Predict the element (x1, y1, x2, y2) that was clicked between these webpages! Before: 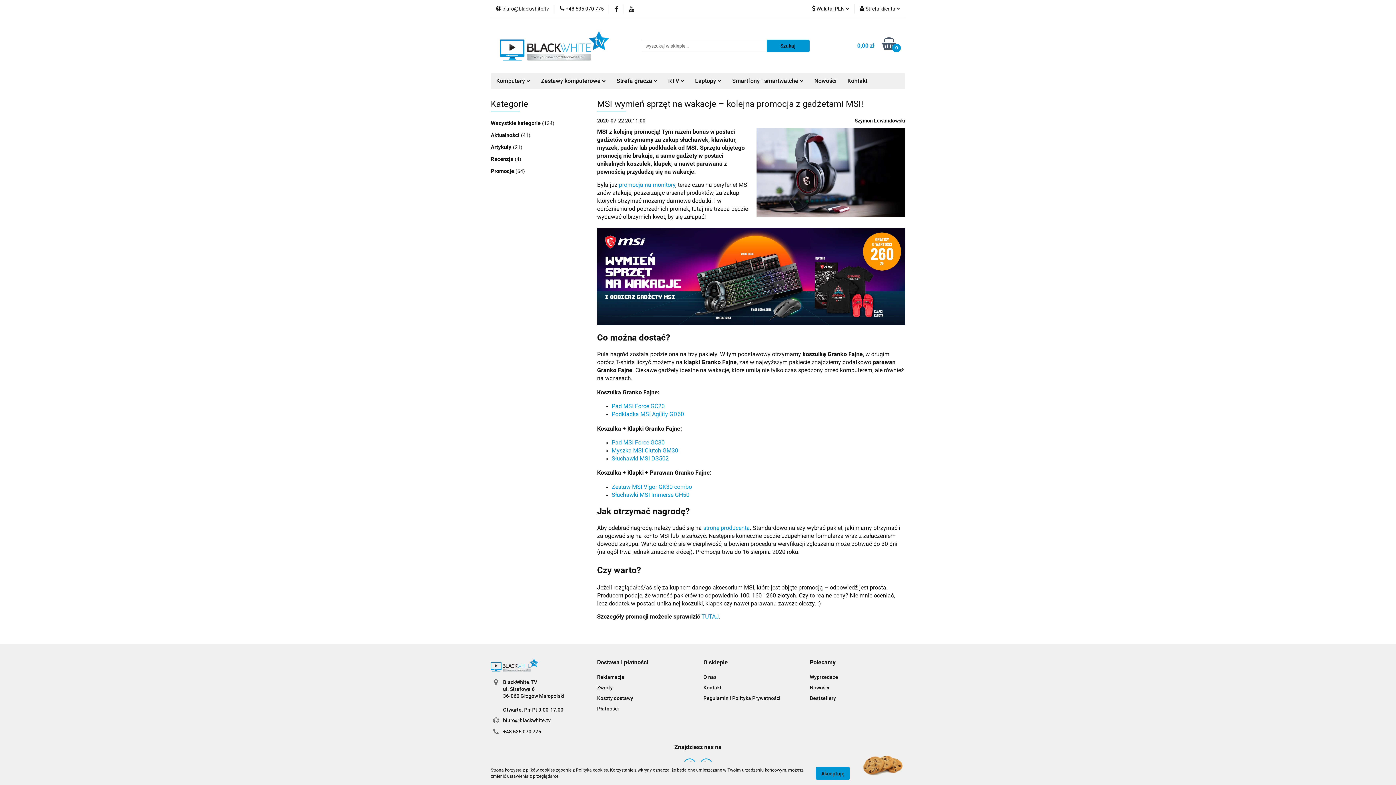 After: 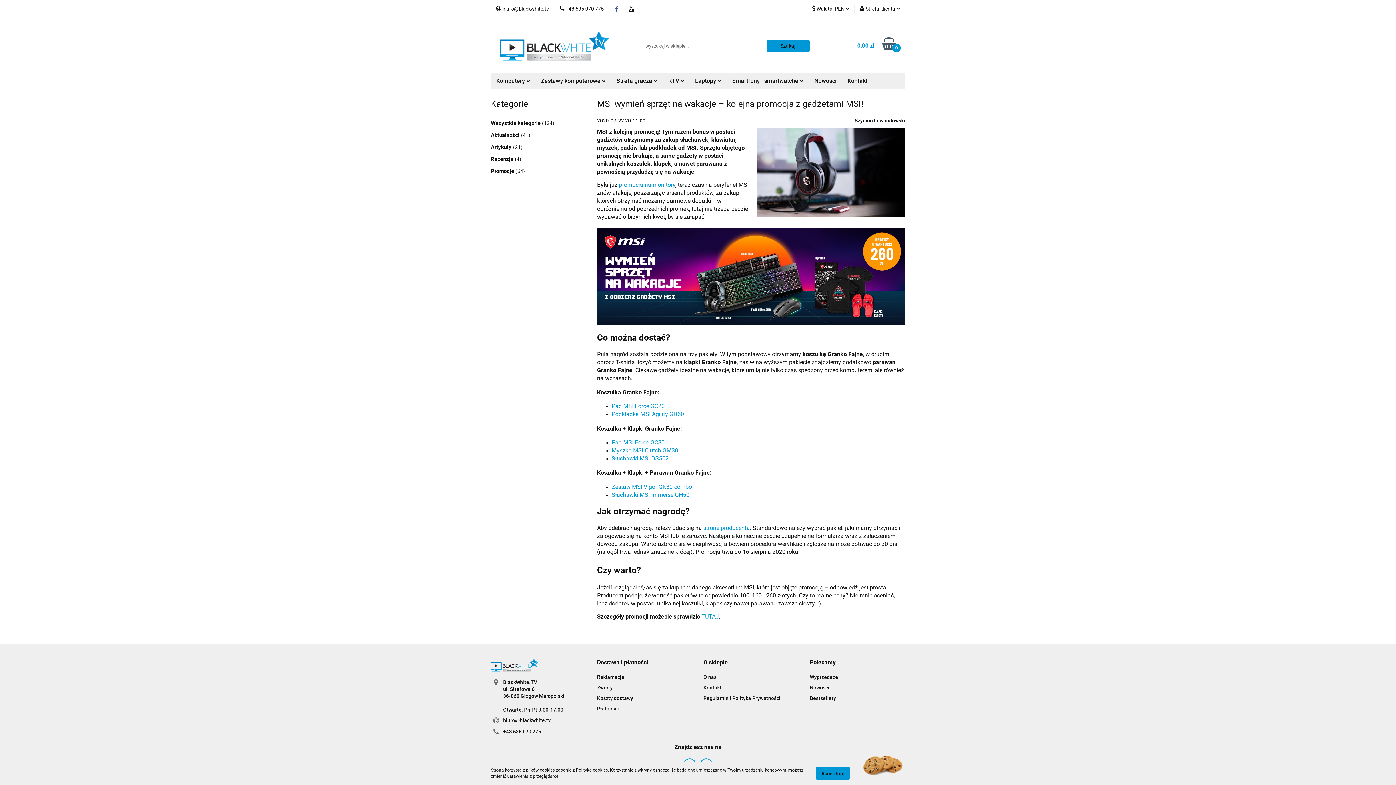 Action: bbox: (614, 6, 618, 11)